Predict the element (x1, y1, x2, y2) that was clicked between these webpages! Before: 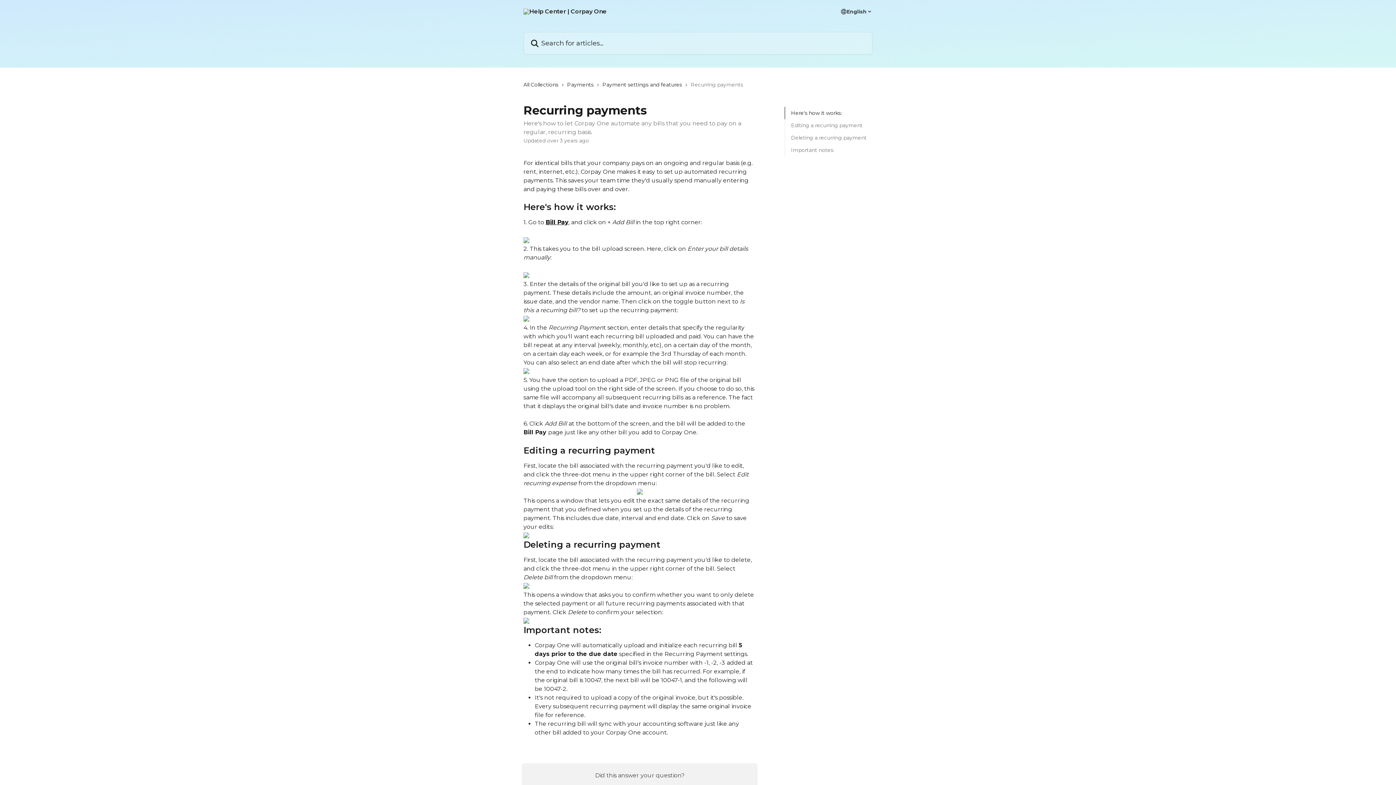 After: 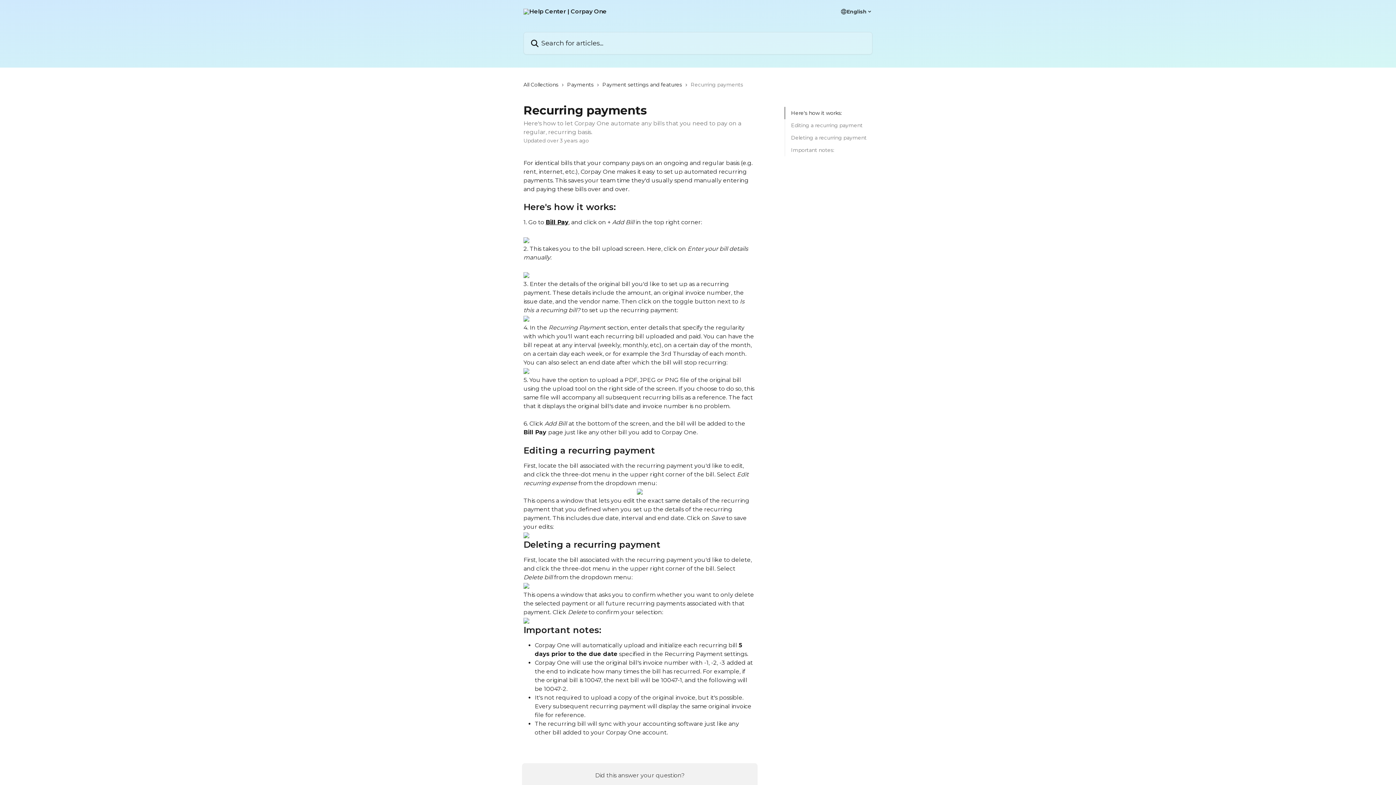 Action: bbox: (523, 617, 529, 624)